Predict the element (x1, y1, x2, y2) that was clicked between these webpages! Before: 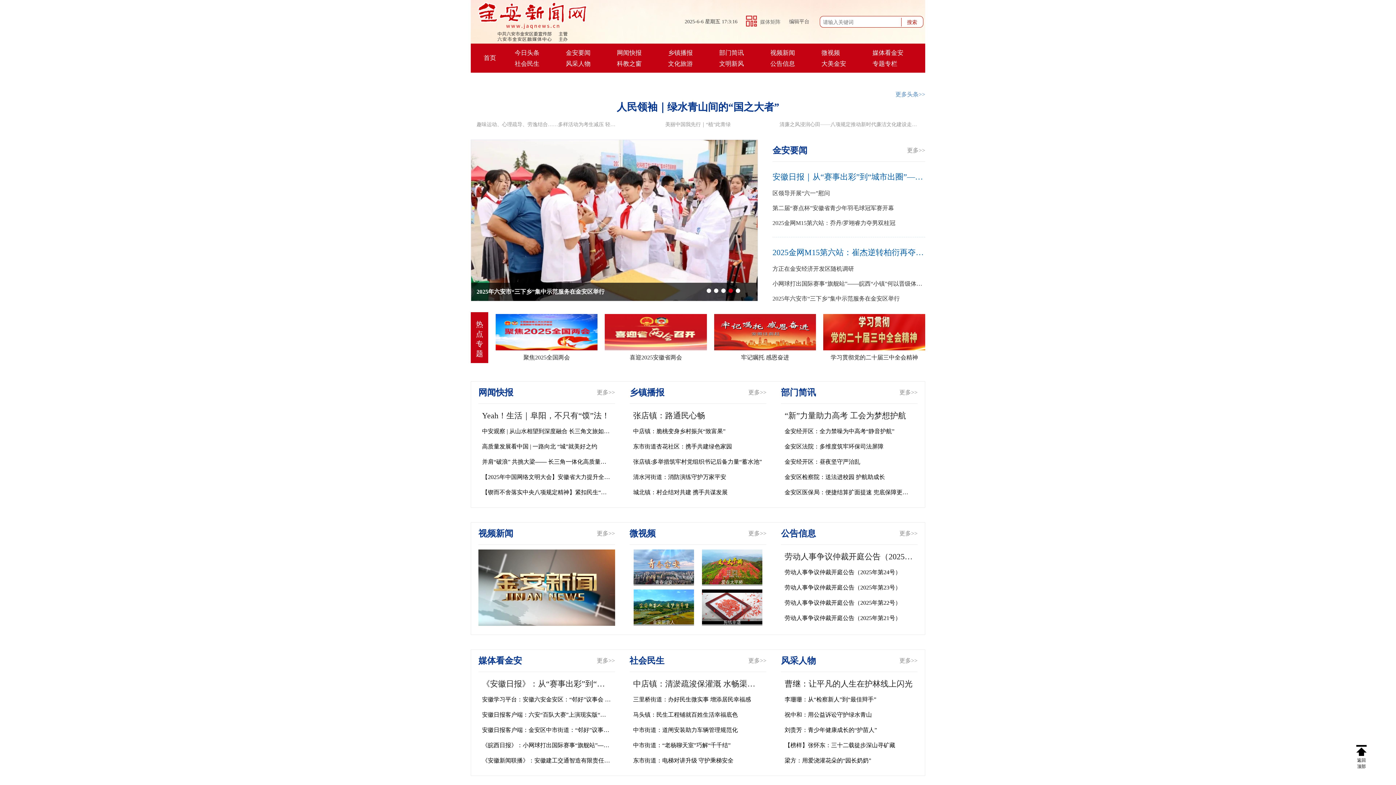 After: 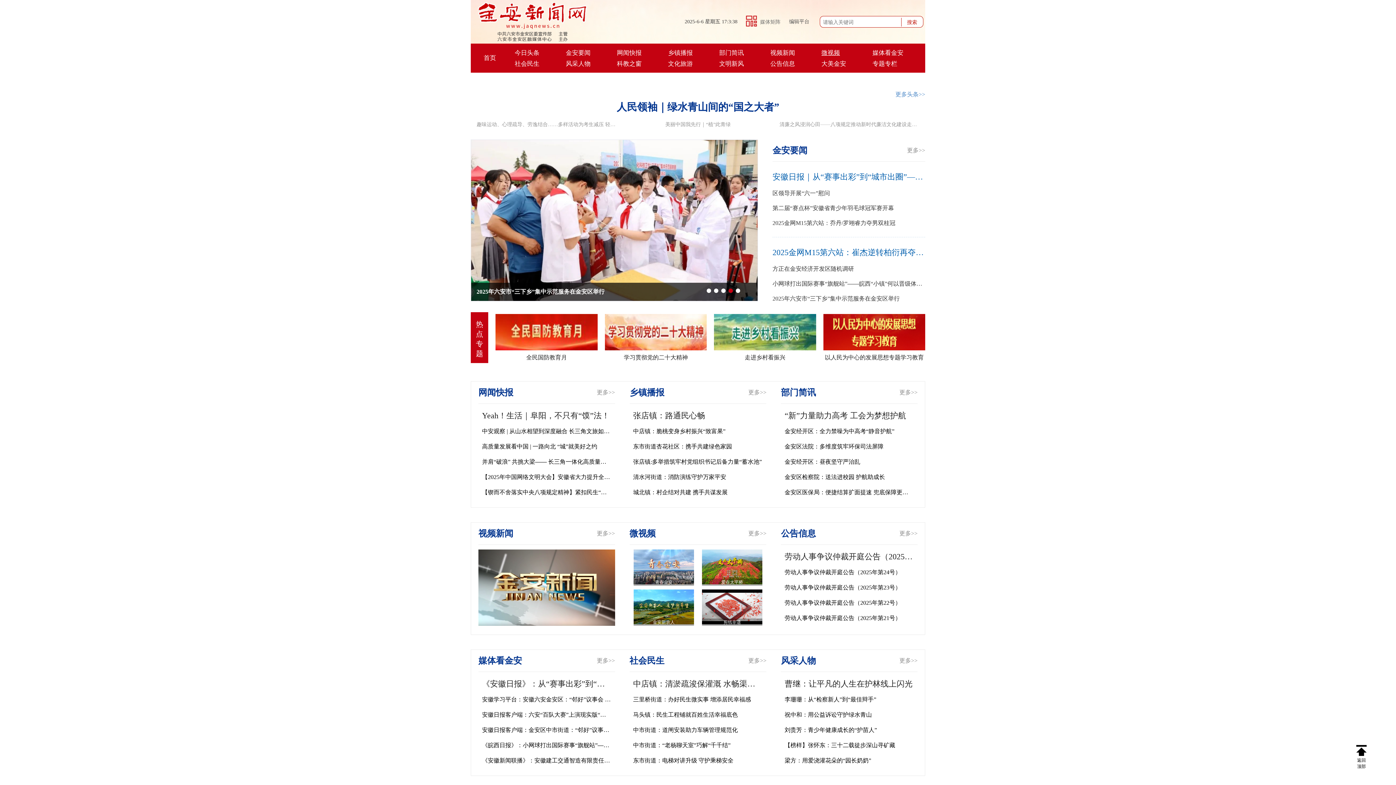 Action: label: 微视频 bbox: (821, 49, 840, 56)